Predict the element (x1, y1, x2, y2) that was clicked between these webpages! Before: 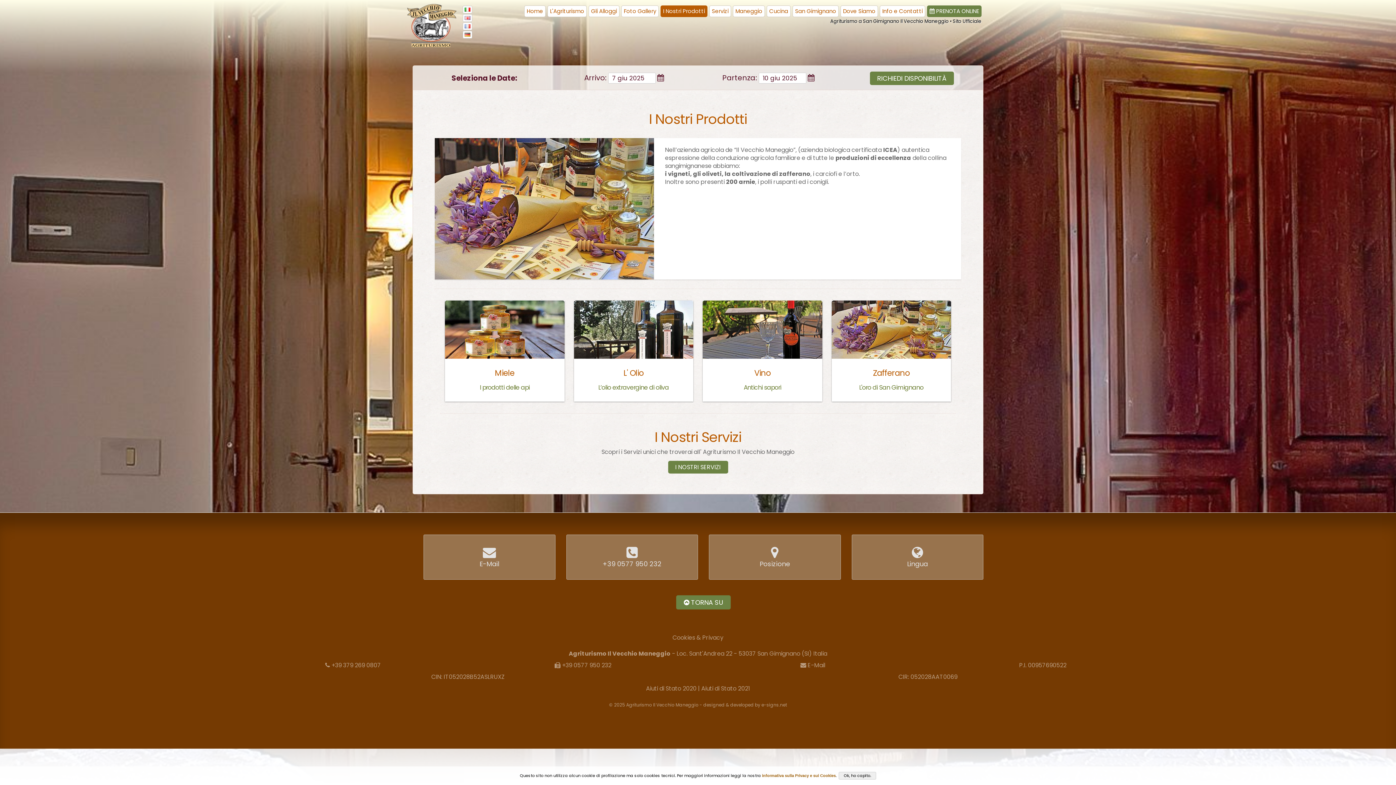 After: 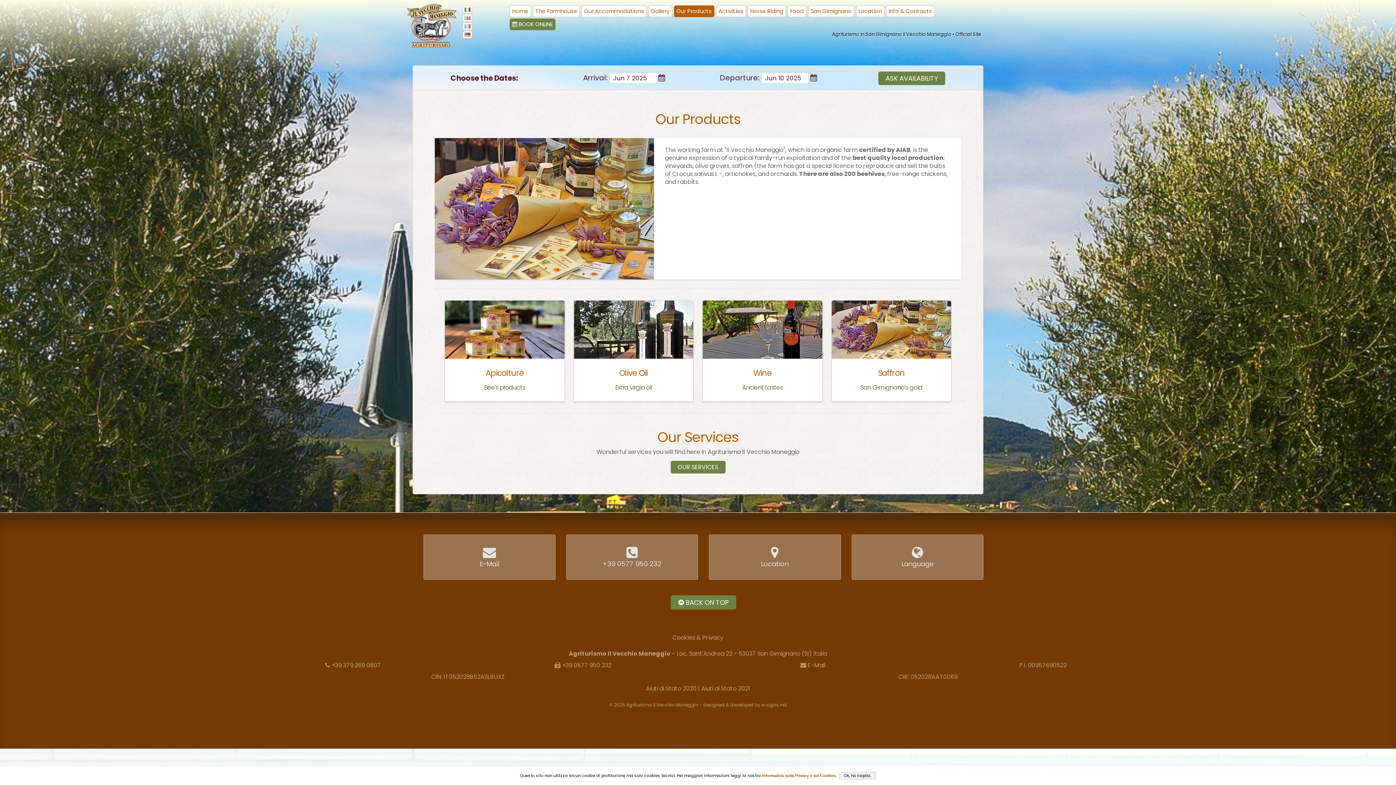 Action: bbox: (462, 14, 474, 22)